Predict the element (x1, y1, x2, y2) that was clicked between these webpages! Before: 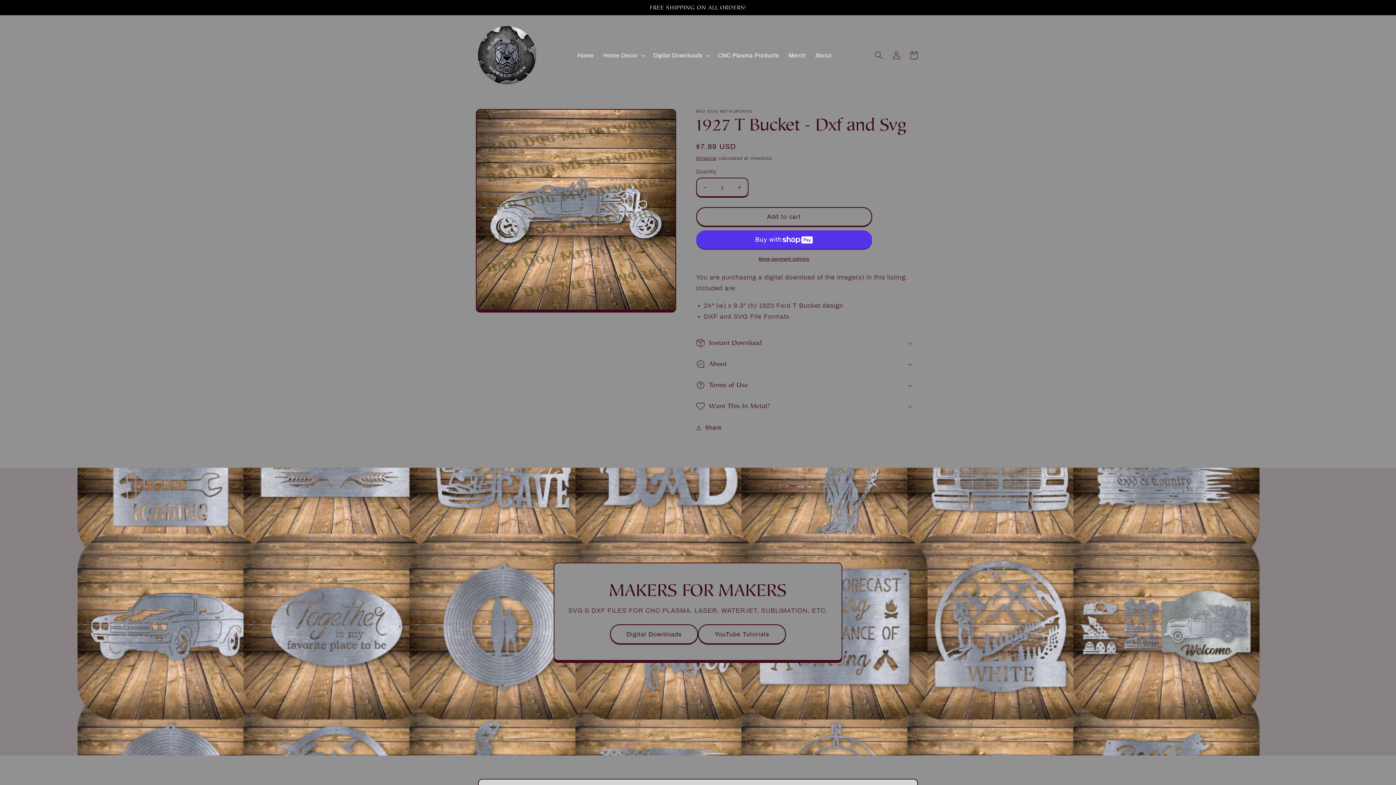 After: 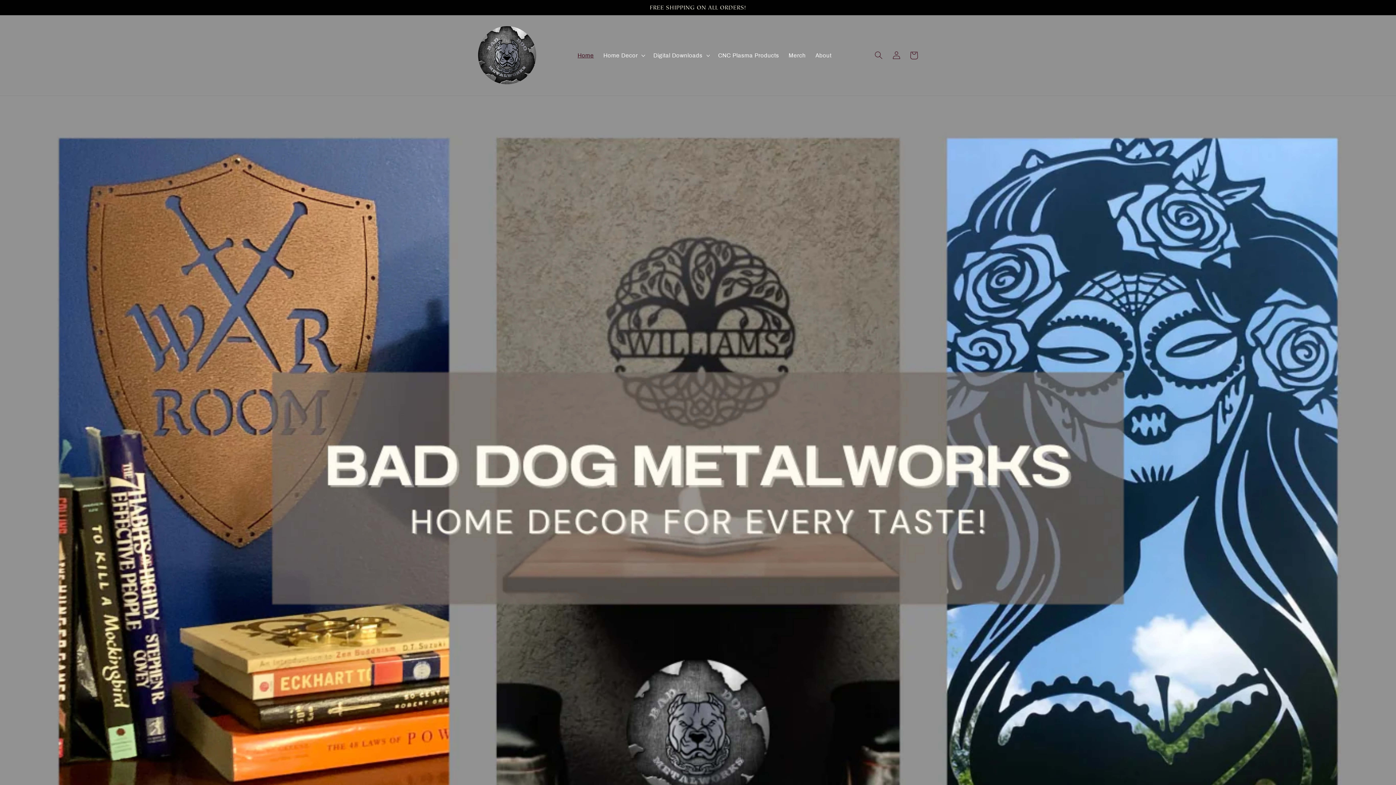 Action: bbox: (475, 23, 539, 87)